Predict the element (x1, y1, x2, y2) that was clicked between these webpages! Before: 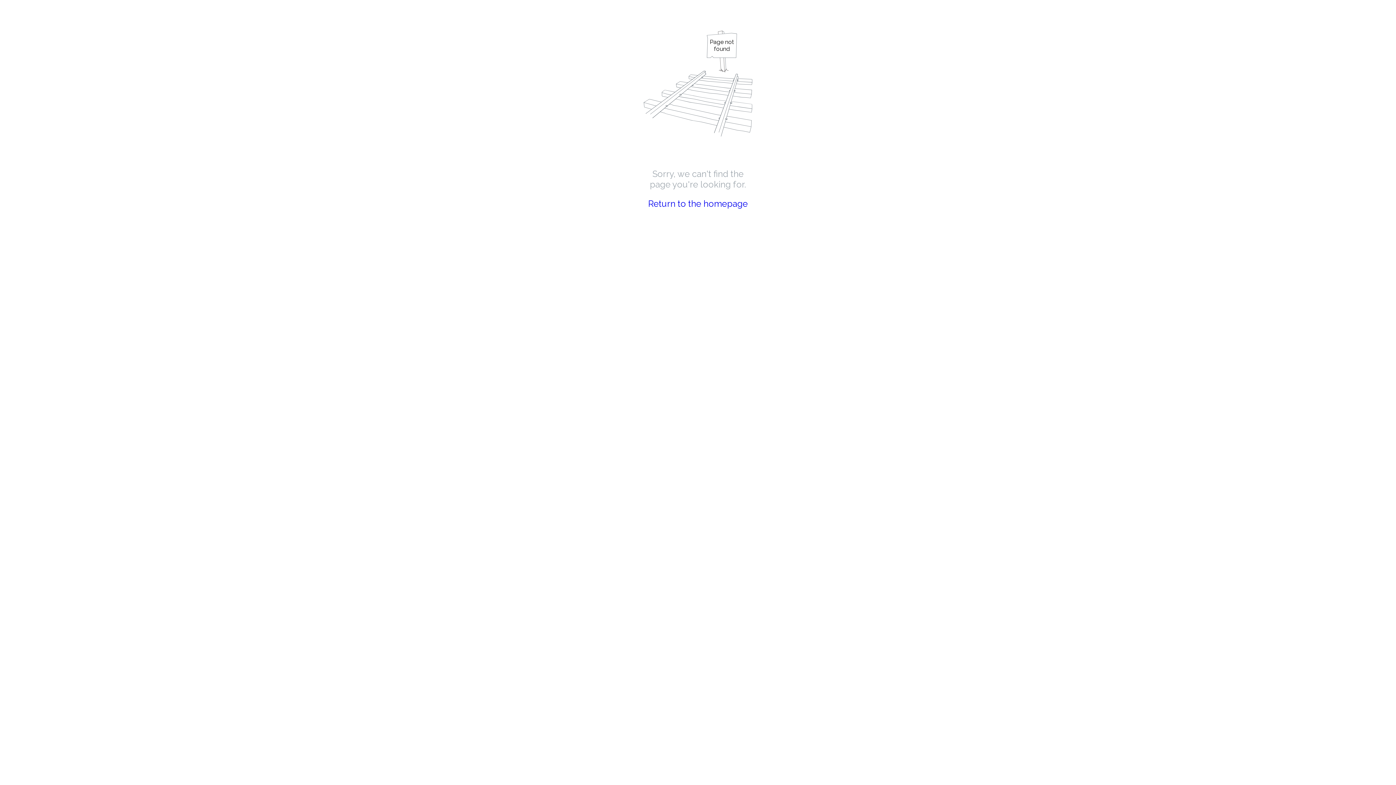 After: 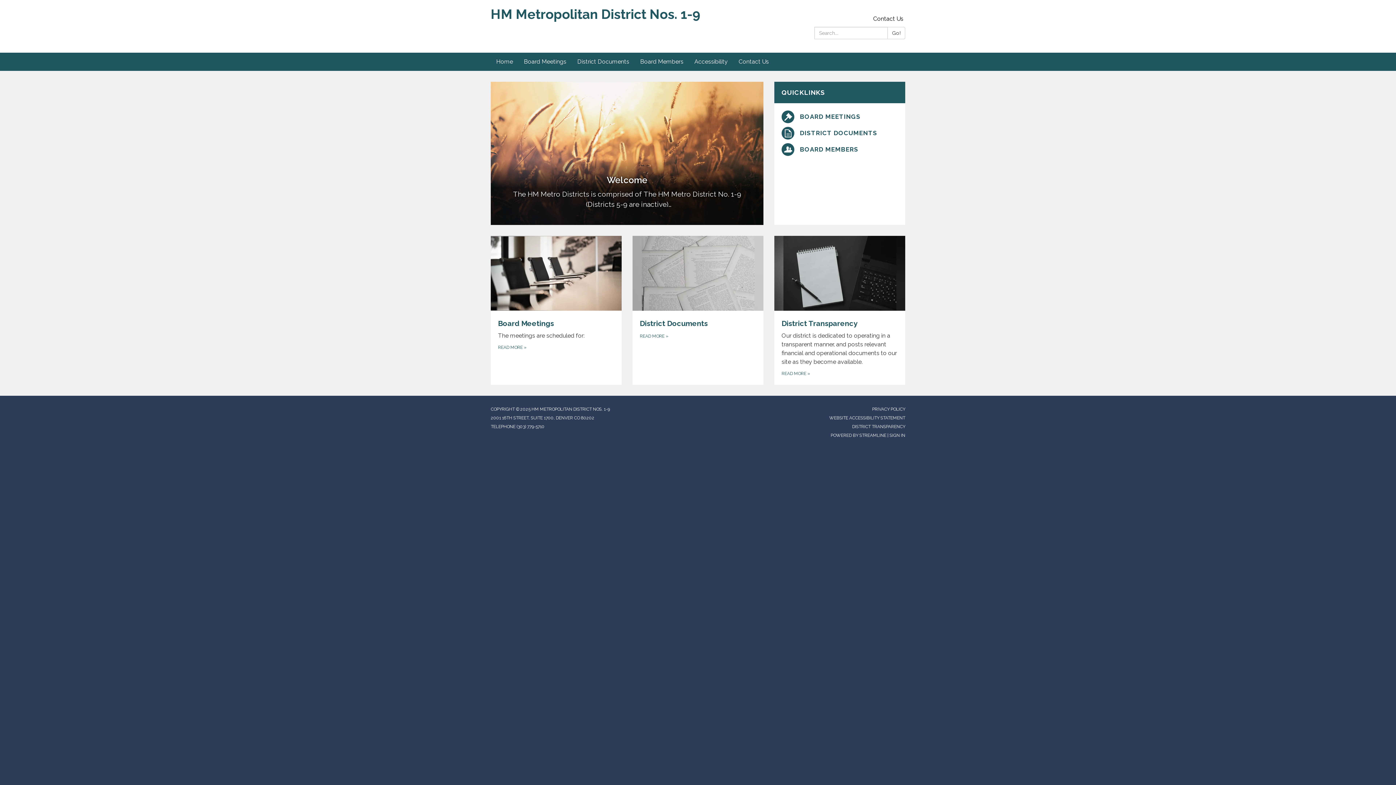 Action: bbox: (648, 198, 748, 209) label: Return to the homepage